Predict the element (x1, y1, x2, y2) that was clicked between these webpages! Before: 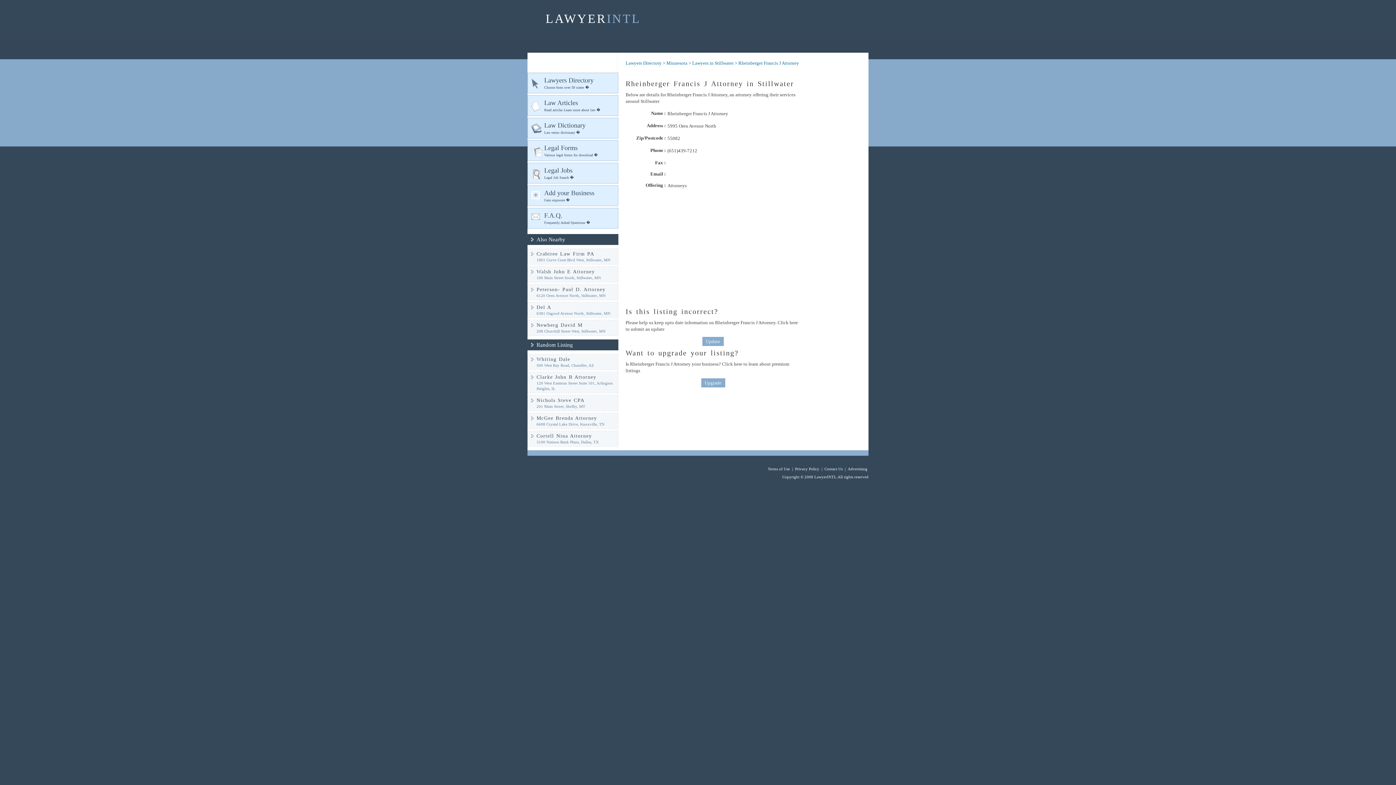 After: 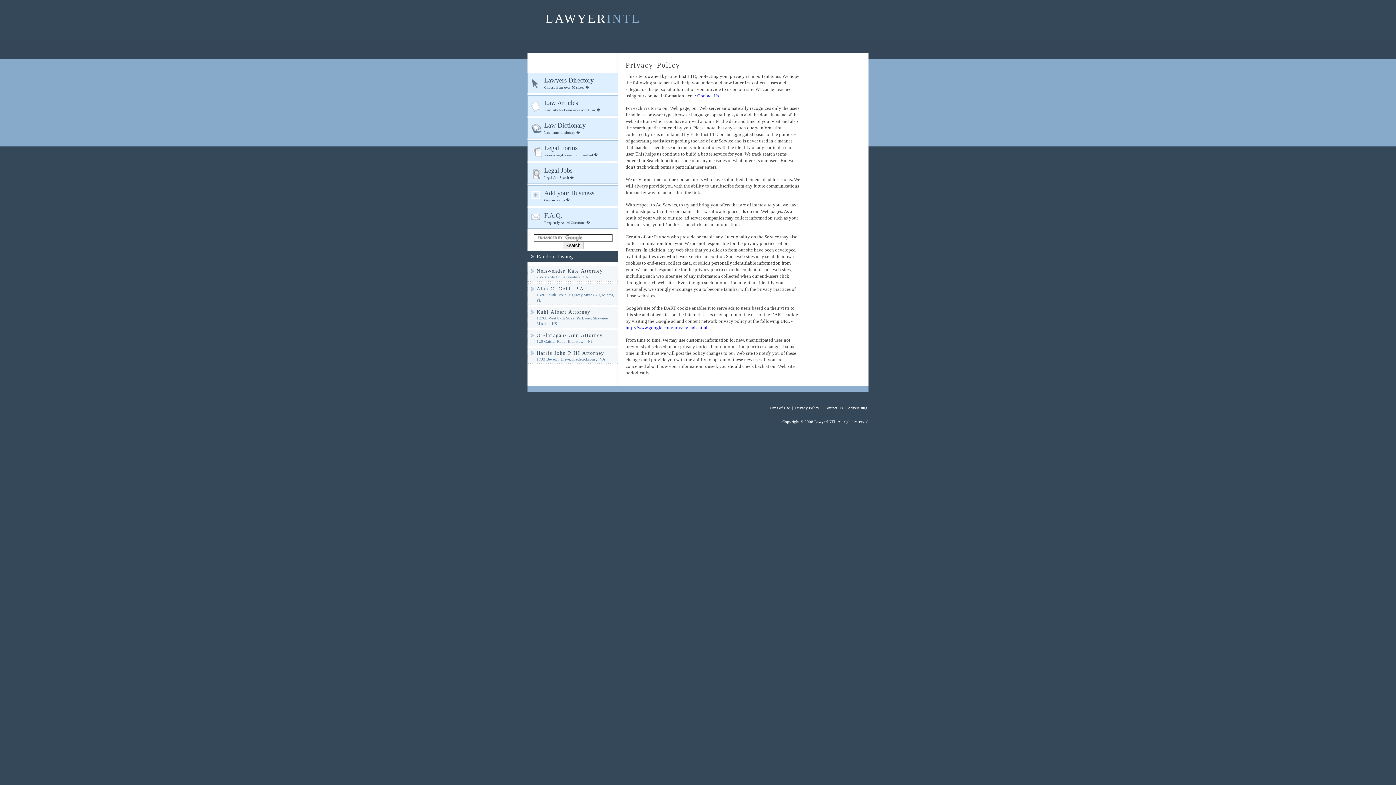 Action: bbox: (794, 466, 820, 471) label: Privacy Policy